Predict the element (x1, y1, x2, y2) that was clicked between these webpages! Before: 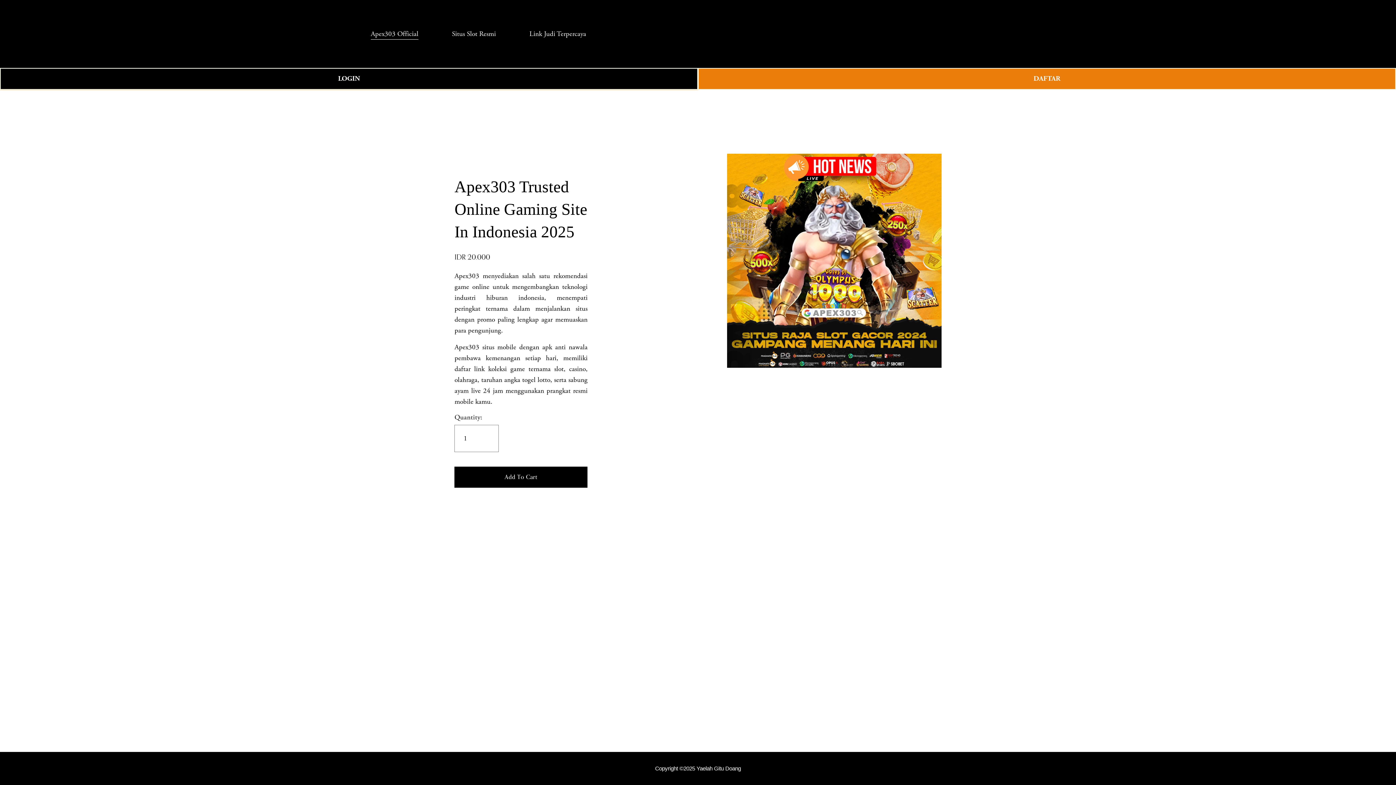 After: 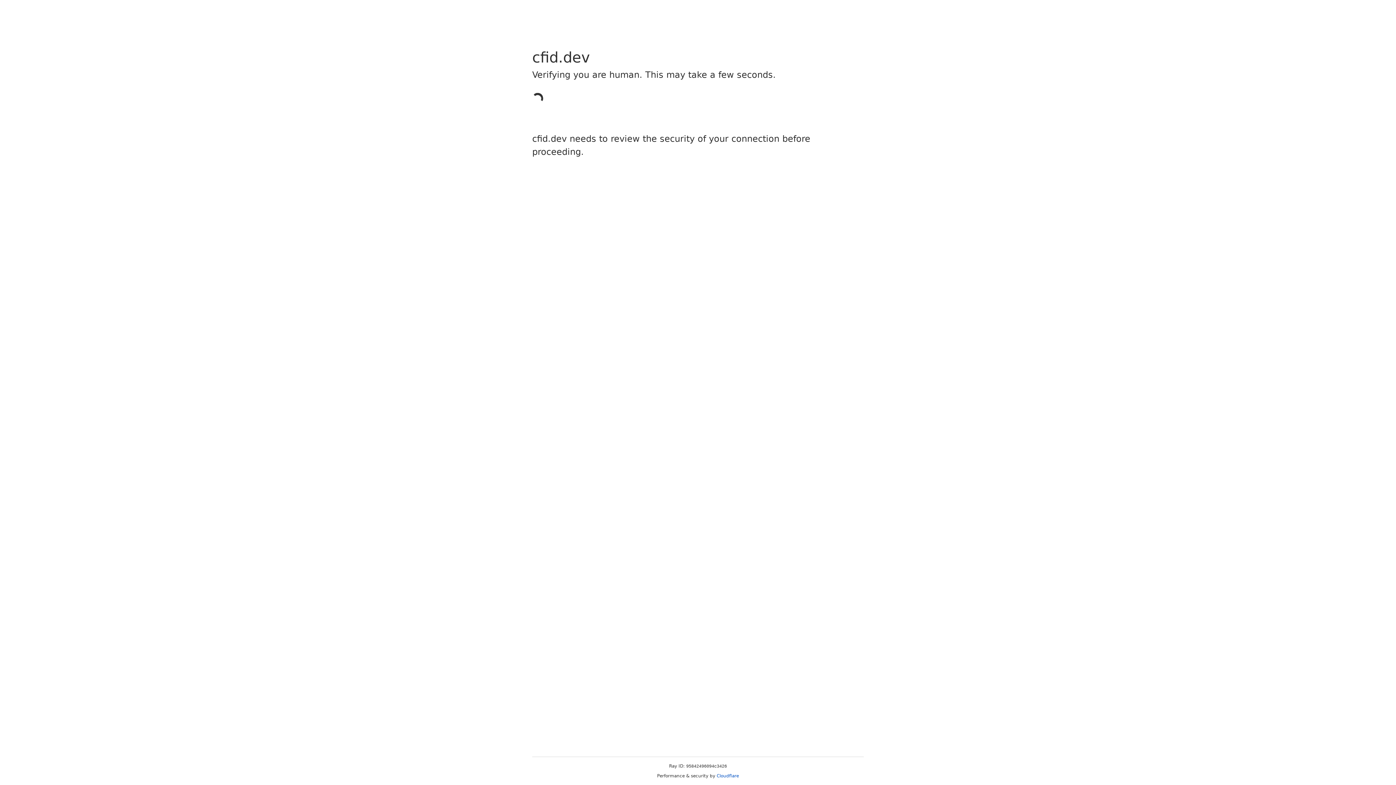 Action: bbox: (698, 68, 1396, 89) label: DAFTAR